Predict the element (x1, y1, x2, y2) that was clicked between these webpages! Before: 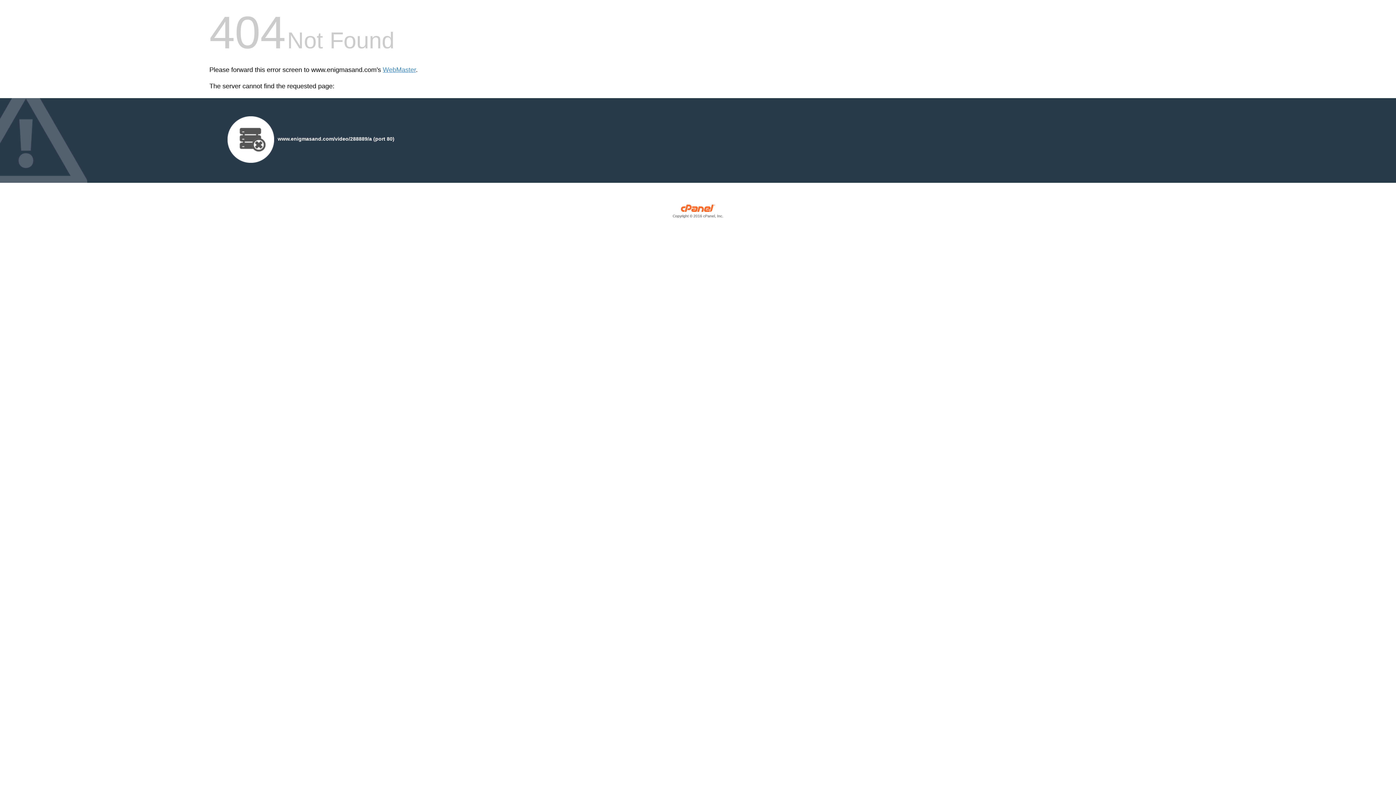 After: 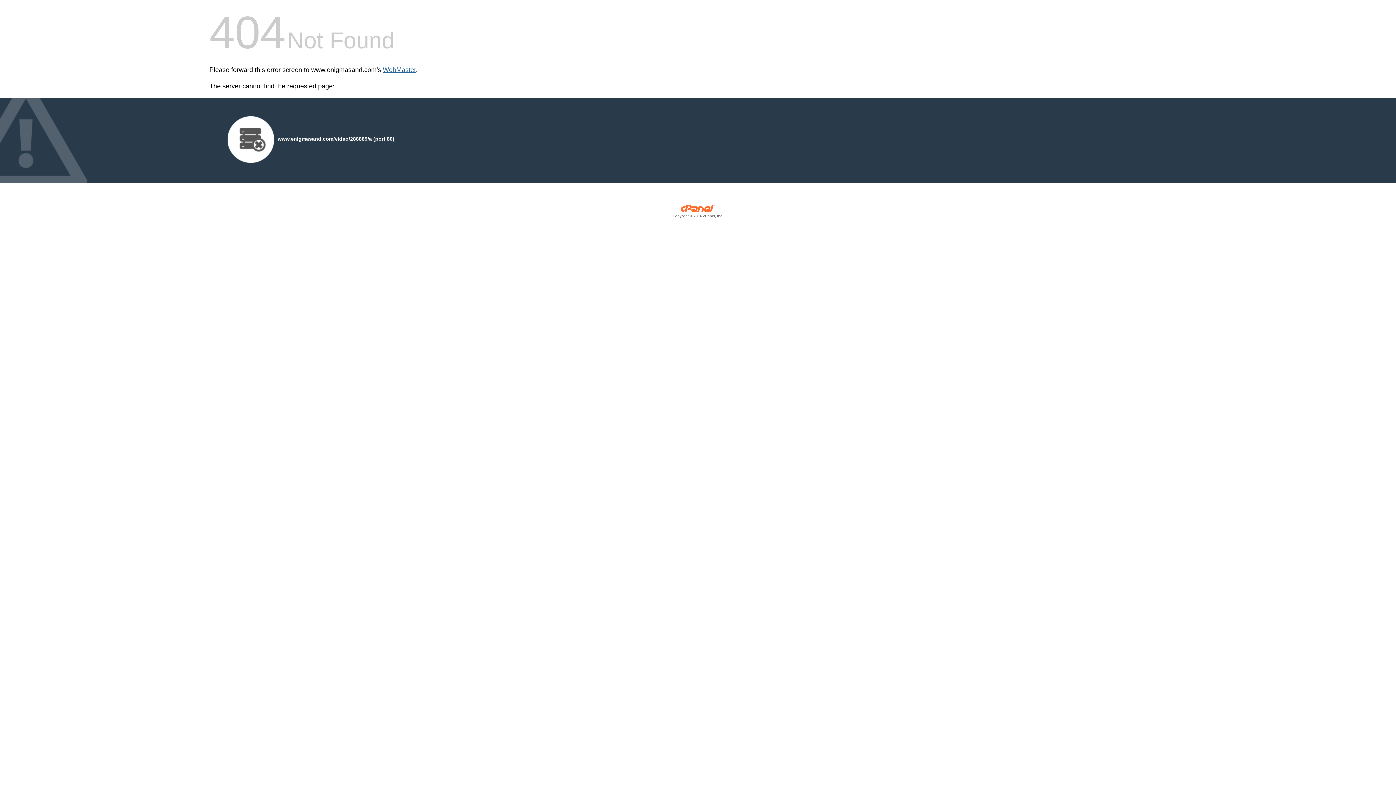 Action: bbox: (382, 66, 416, 73) label: WebMaster